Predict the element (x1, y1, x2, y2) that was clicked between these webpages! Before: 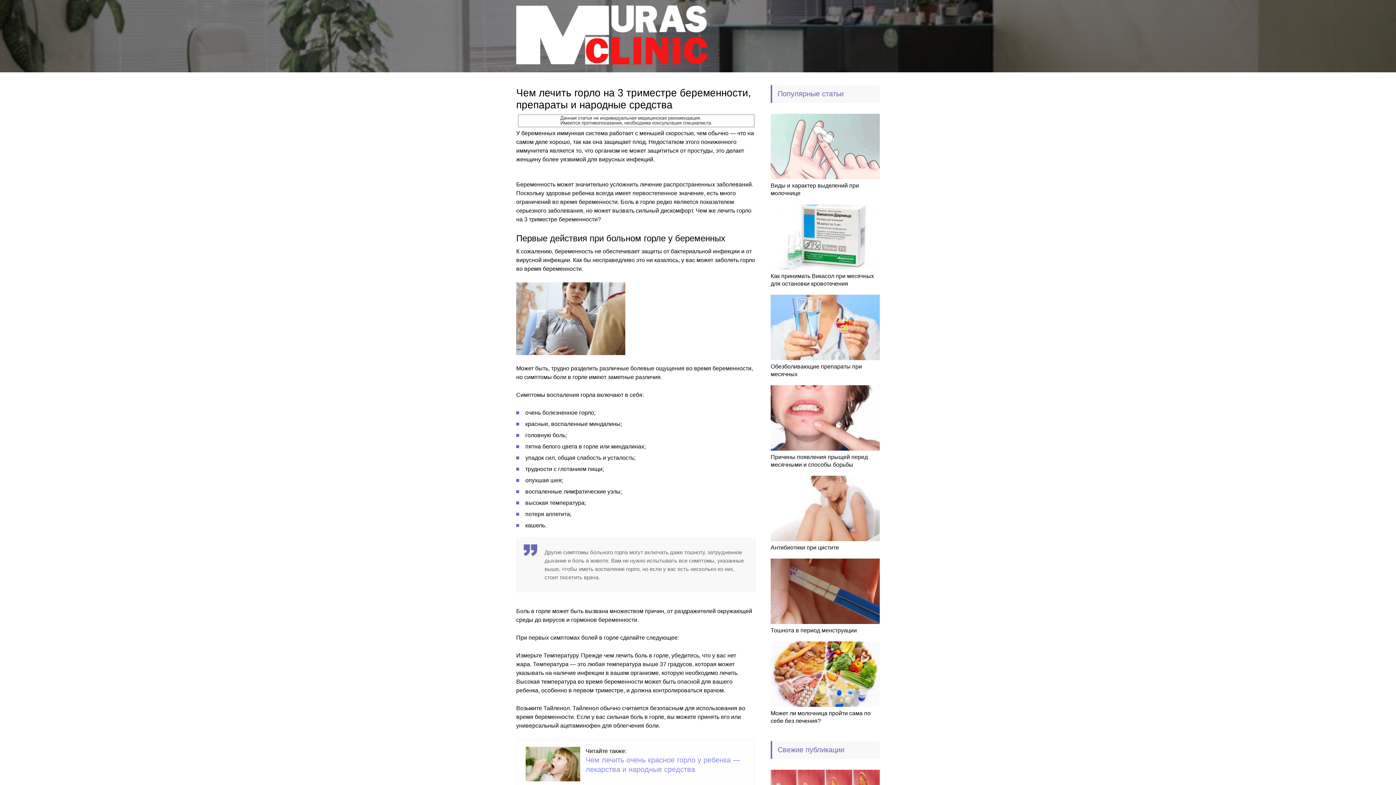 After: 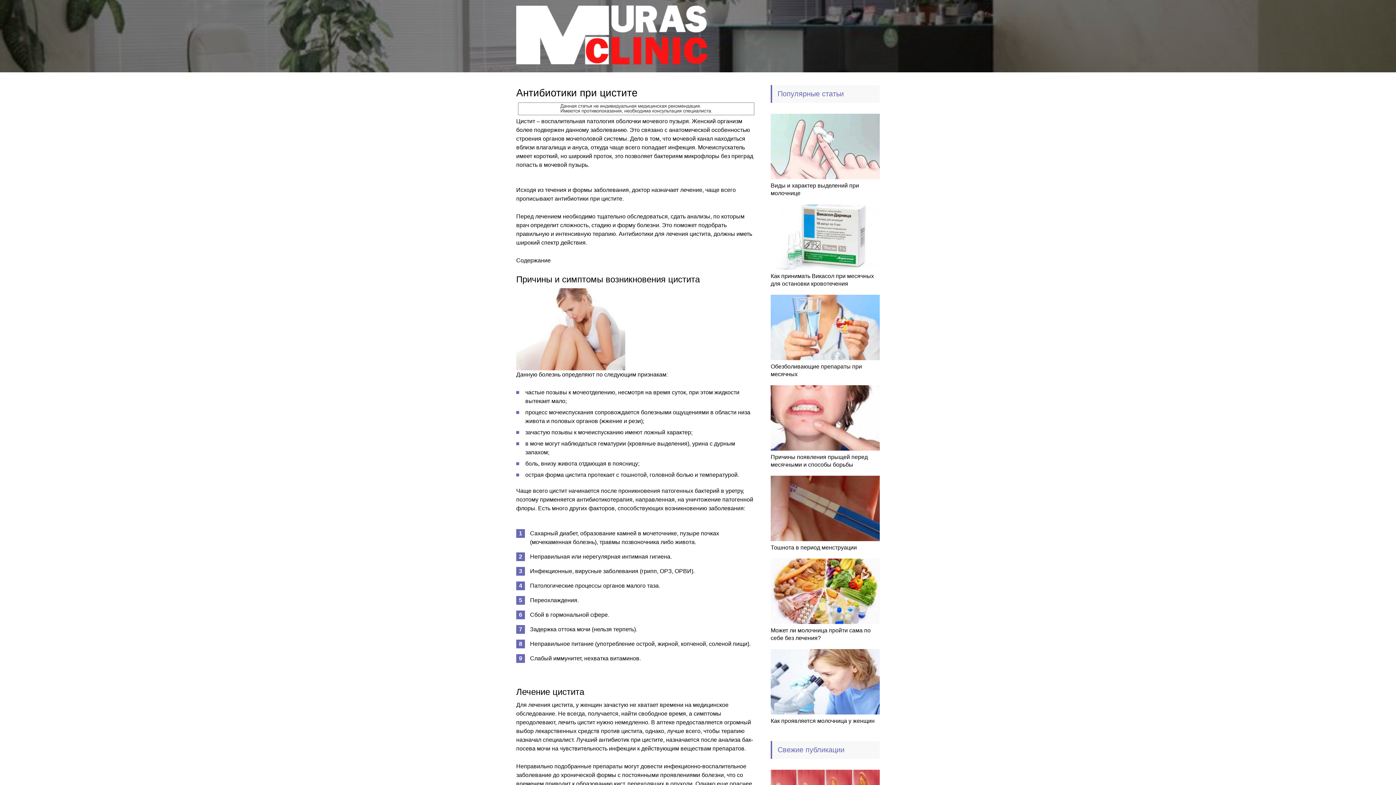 Action: label: Антибиотики при цистите bbox: (770, 544, 839, 550)